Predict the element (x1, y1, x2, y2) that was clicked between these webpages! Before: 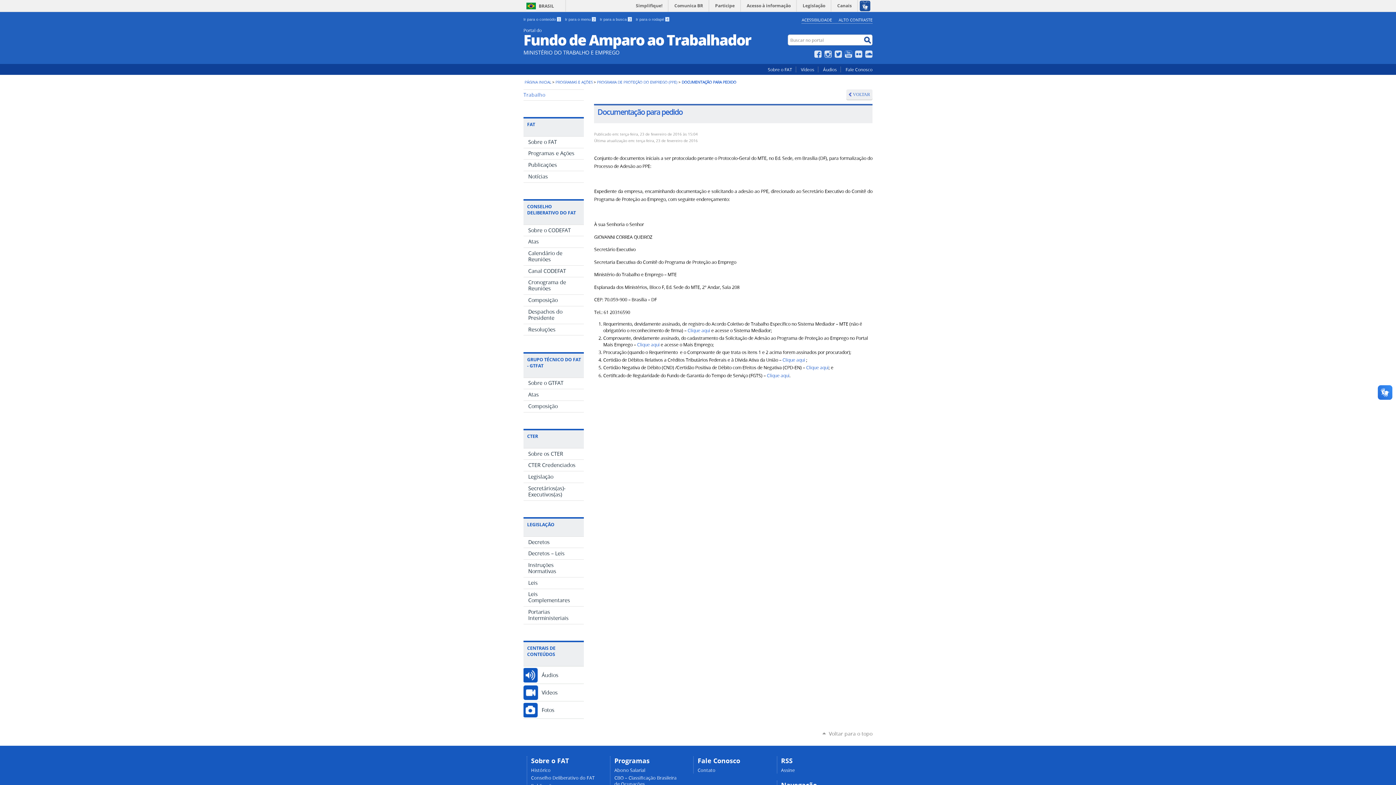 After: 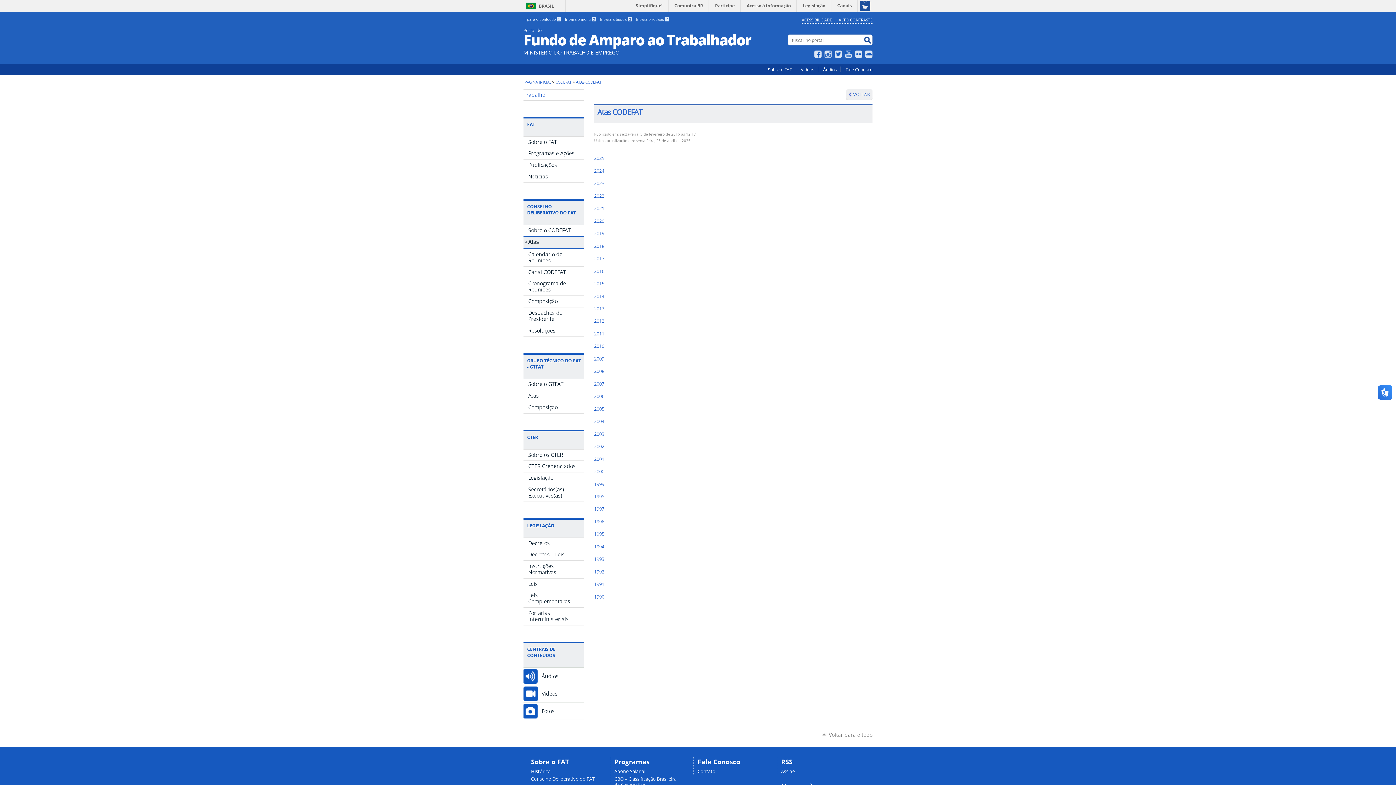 Action: bbox: (523, 236, 584, 247) label: Atas